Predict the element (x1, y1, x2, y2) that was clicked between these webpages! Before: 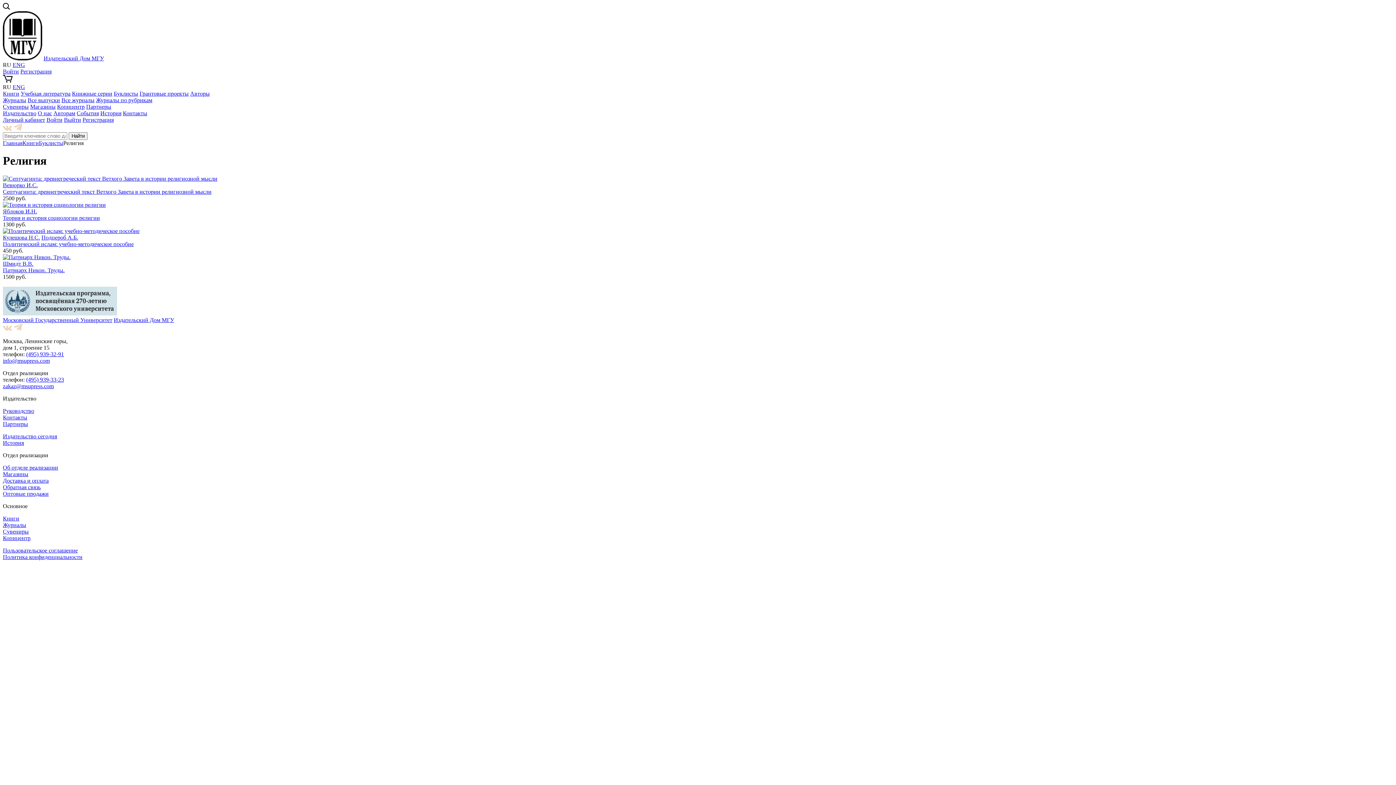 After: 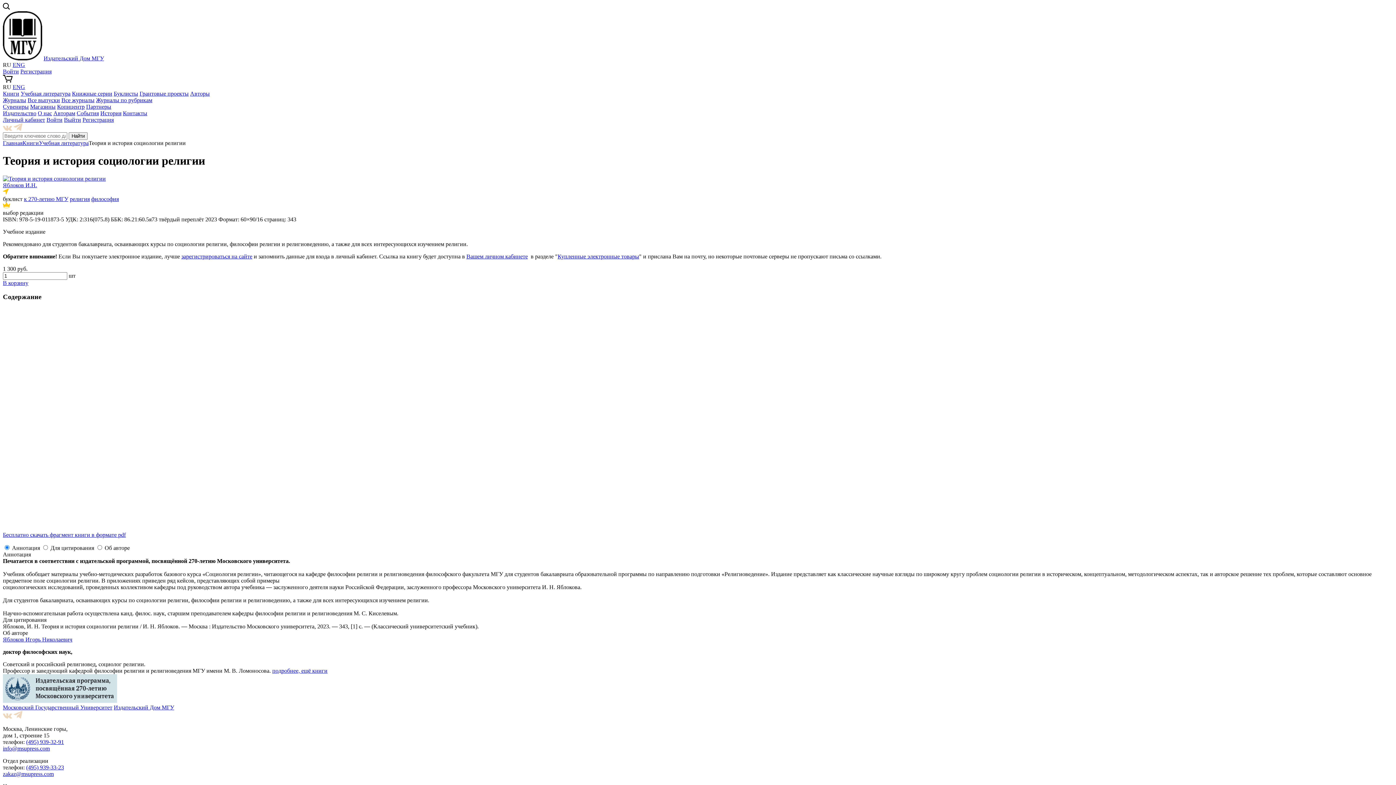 Action: bbox: (2, 201, 105, 207)